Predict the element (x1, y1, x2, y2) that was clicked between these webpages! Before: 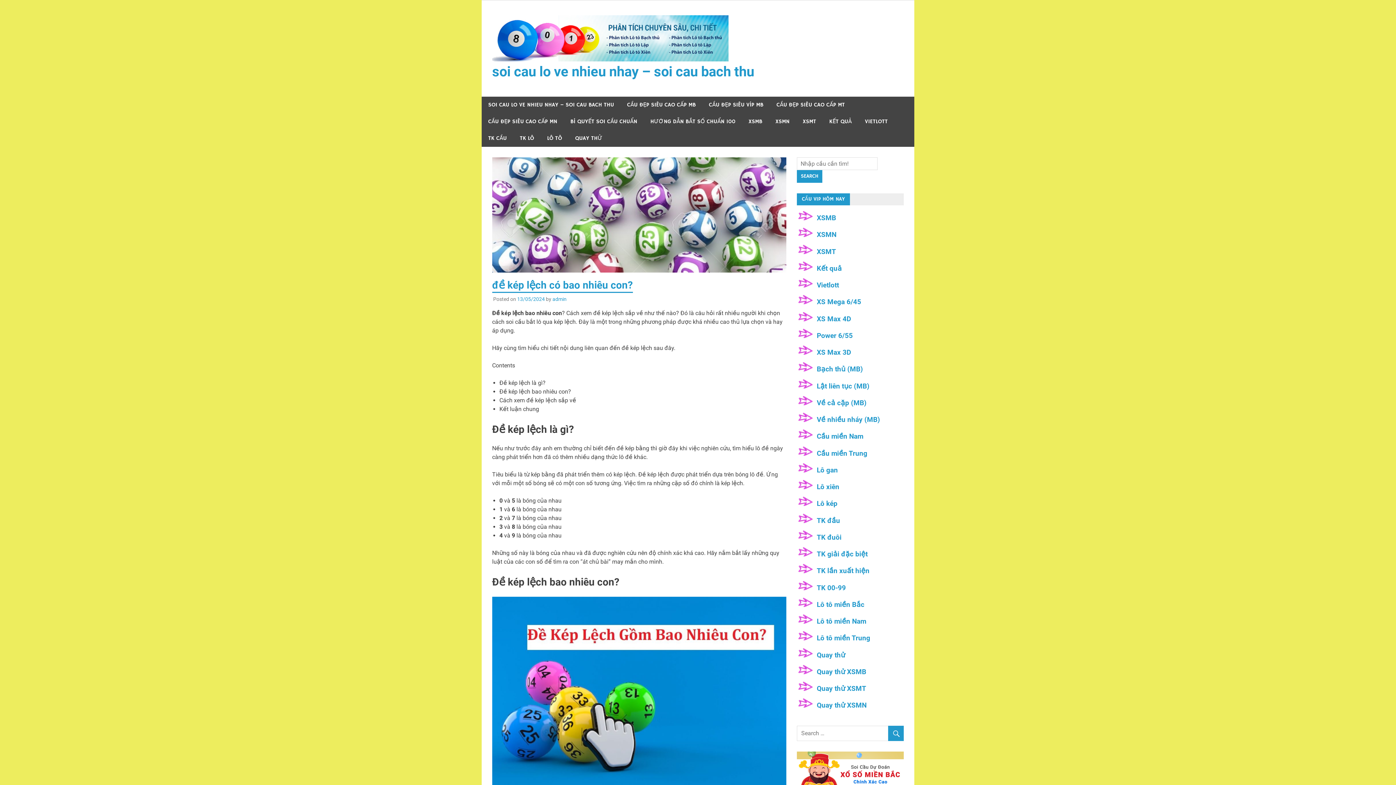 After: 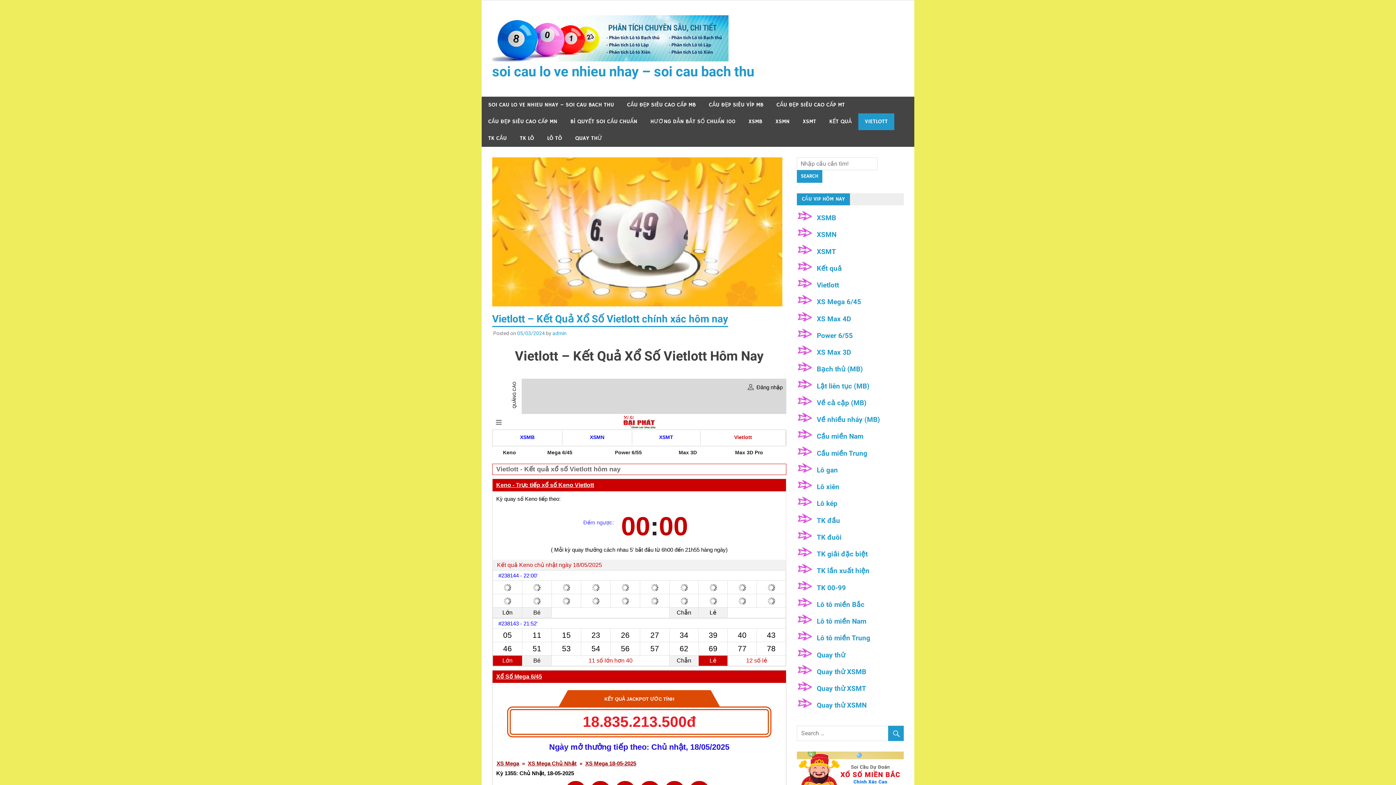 Action: bbox: (817, 281, 839, 289) label: Vietlott